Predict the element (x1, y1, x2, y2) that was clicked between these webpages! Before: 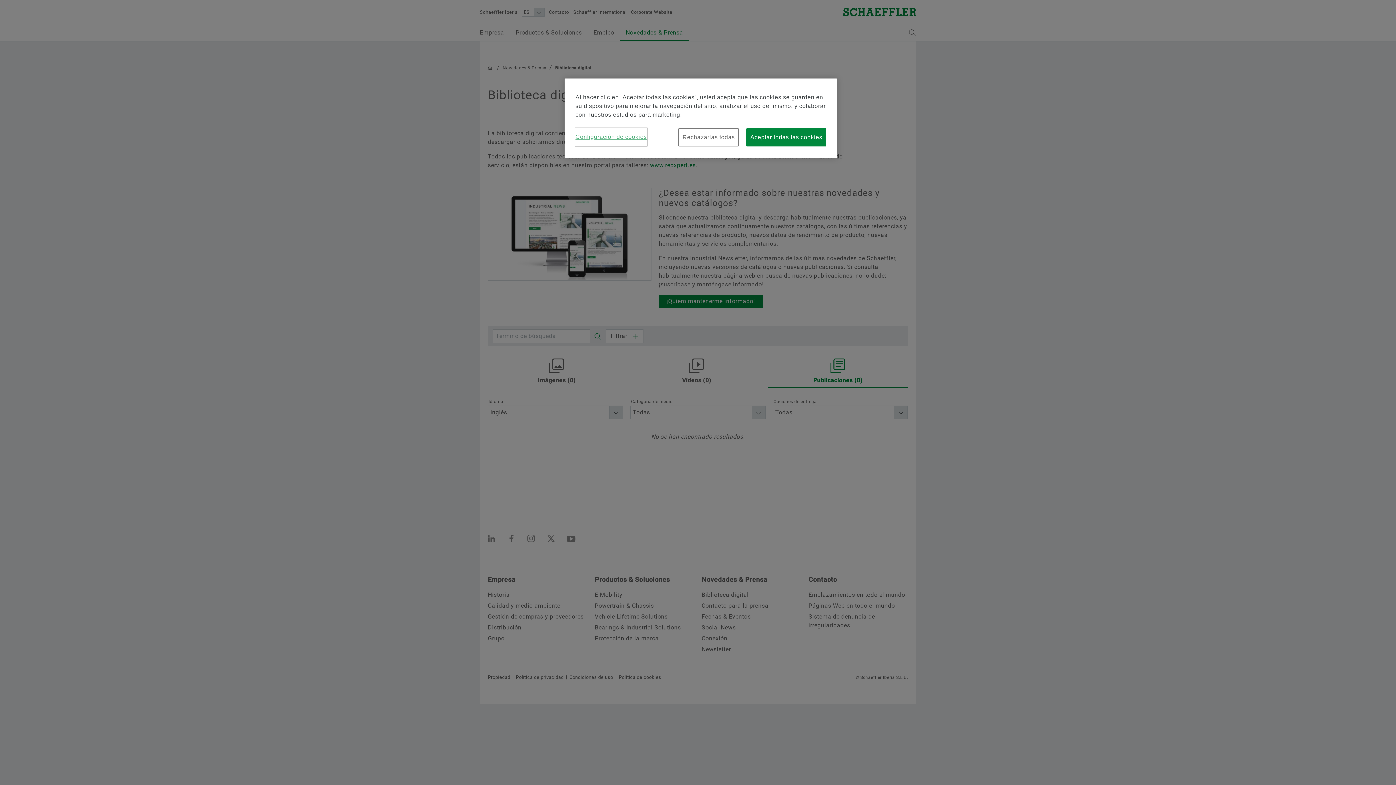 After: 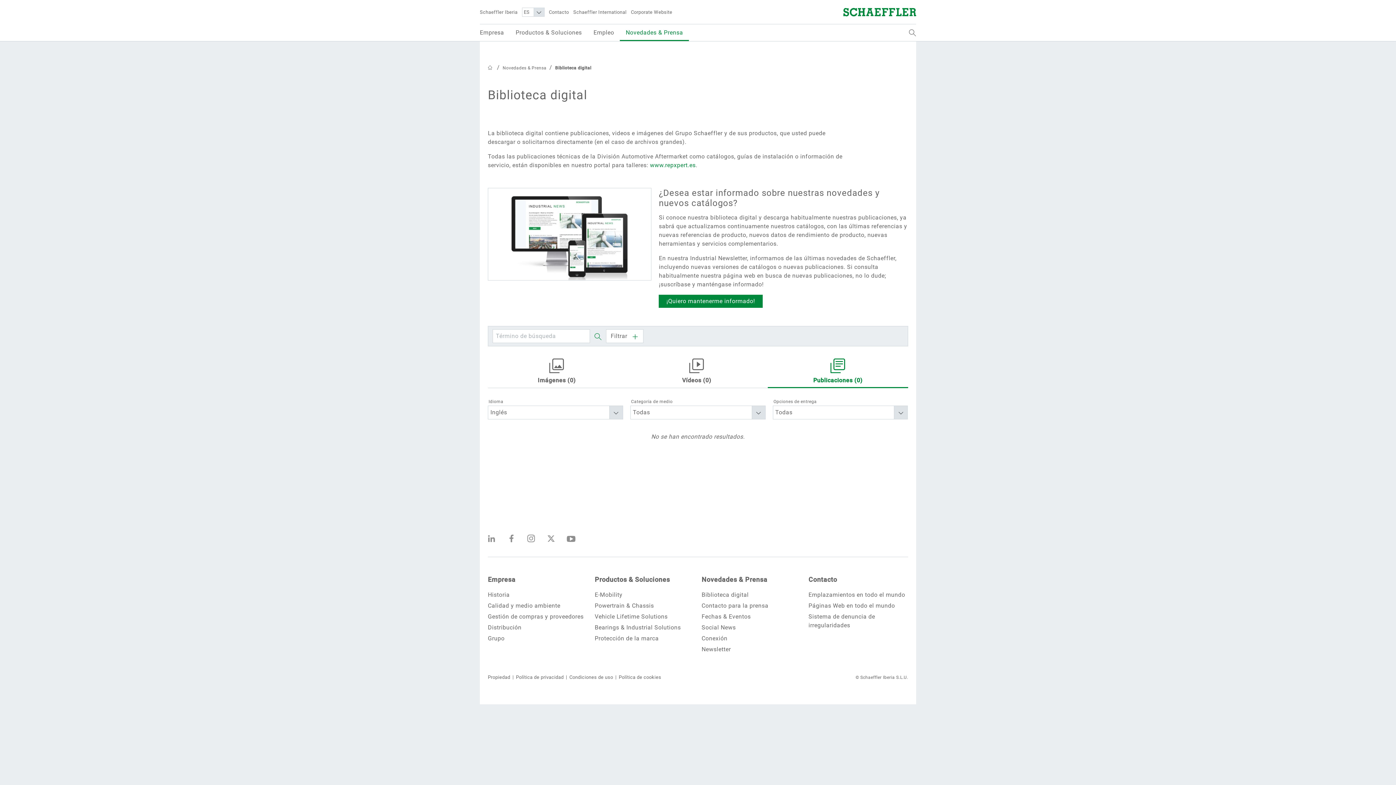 Action: bbox: (746, 128, 826, 146) label: Aceptar todas las cookies